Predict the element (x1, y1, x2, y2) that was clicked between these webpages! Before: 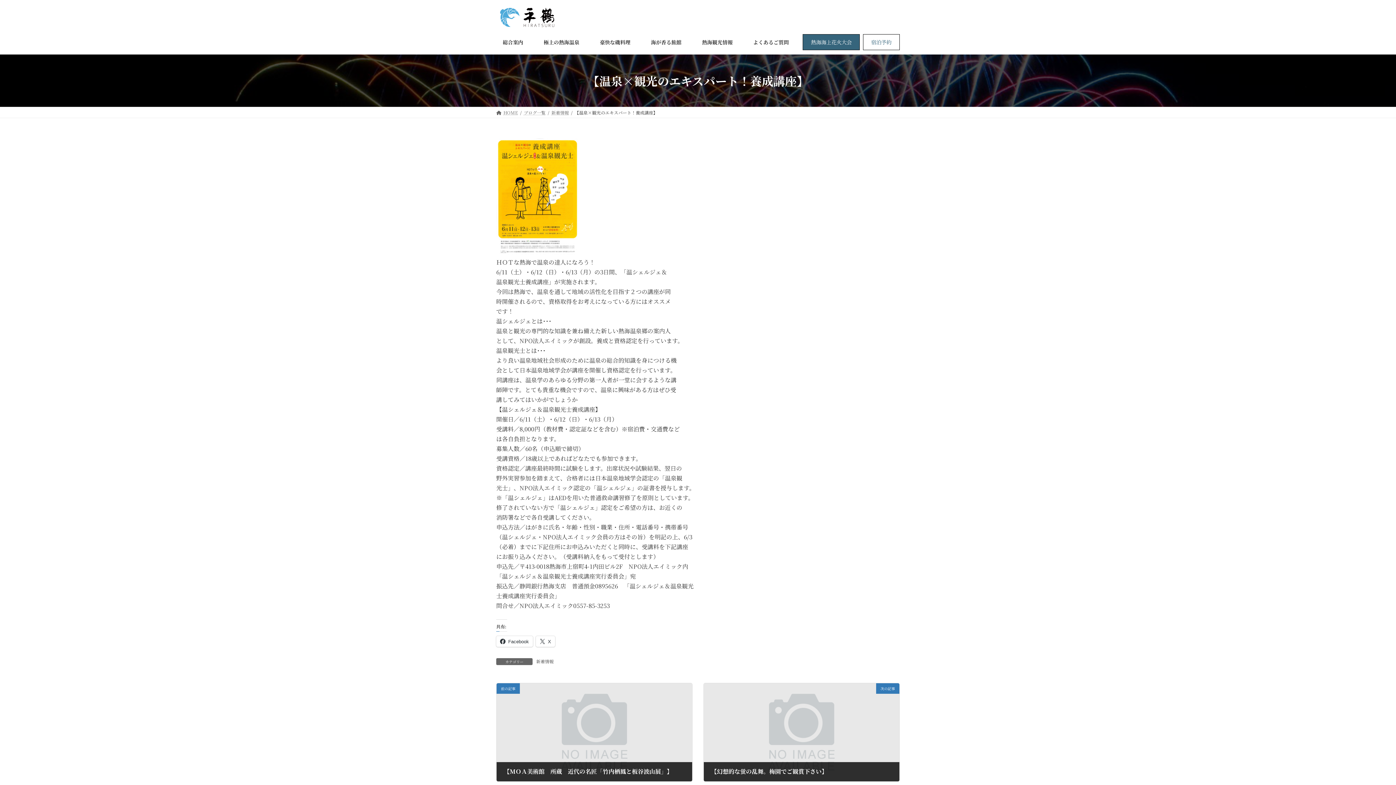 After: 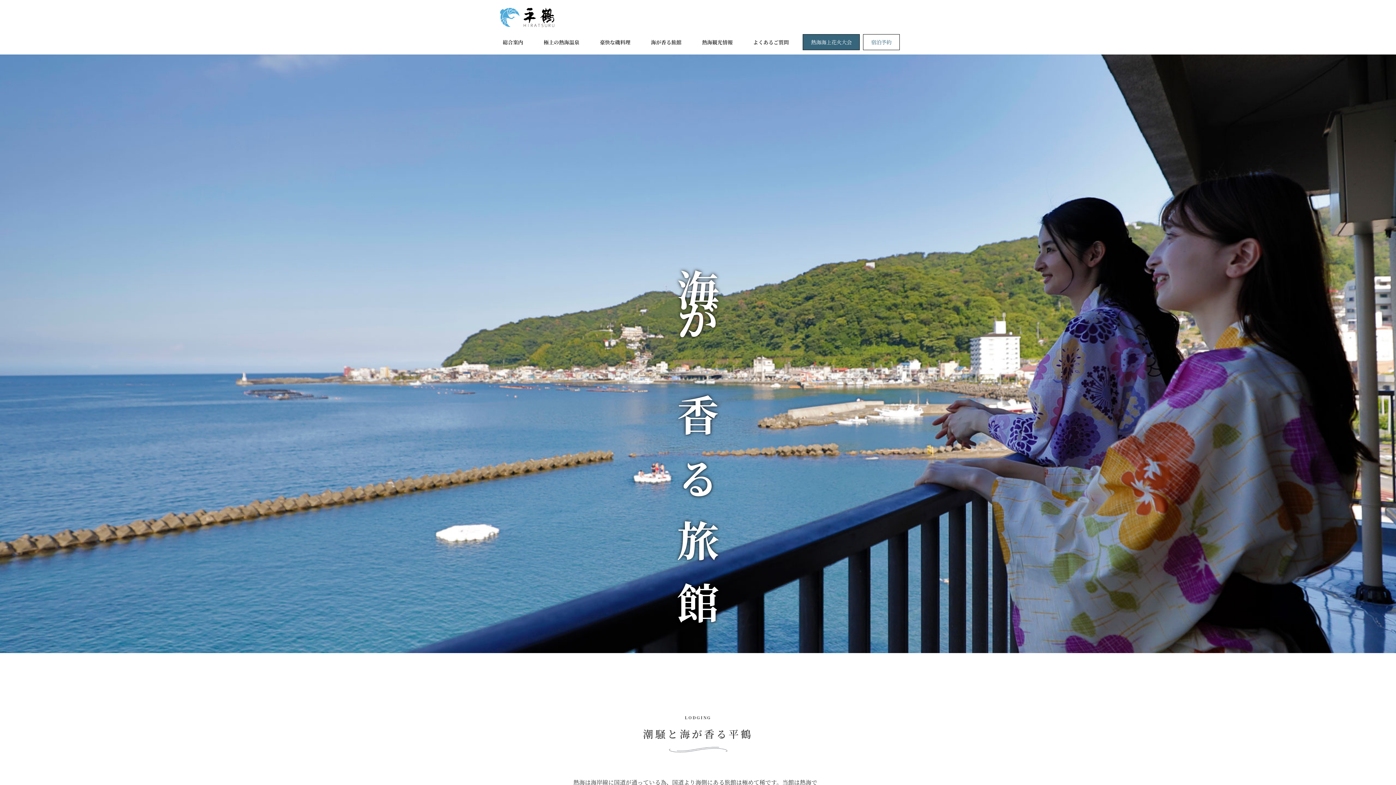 Action: bbox: (644, 34, 688, 50) label: 海が香る旅館